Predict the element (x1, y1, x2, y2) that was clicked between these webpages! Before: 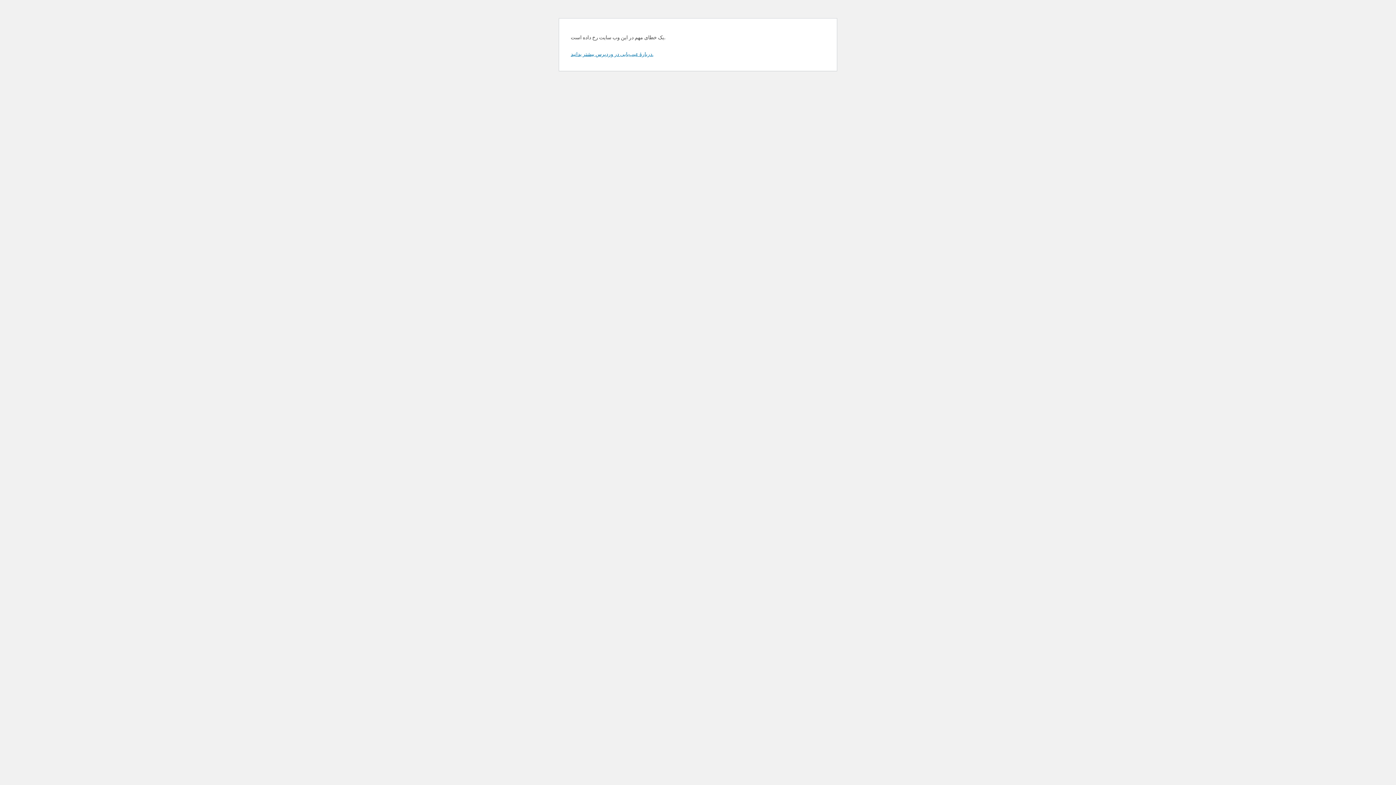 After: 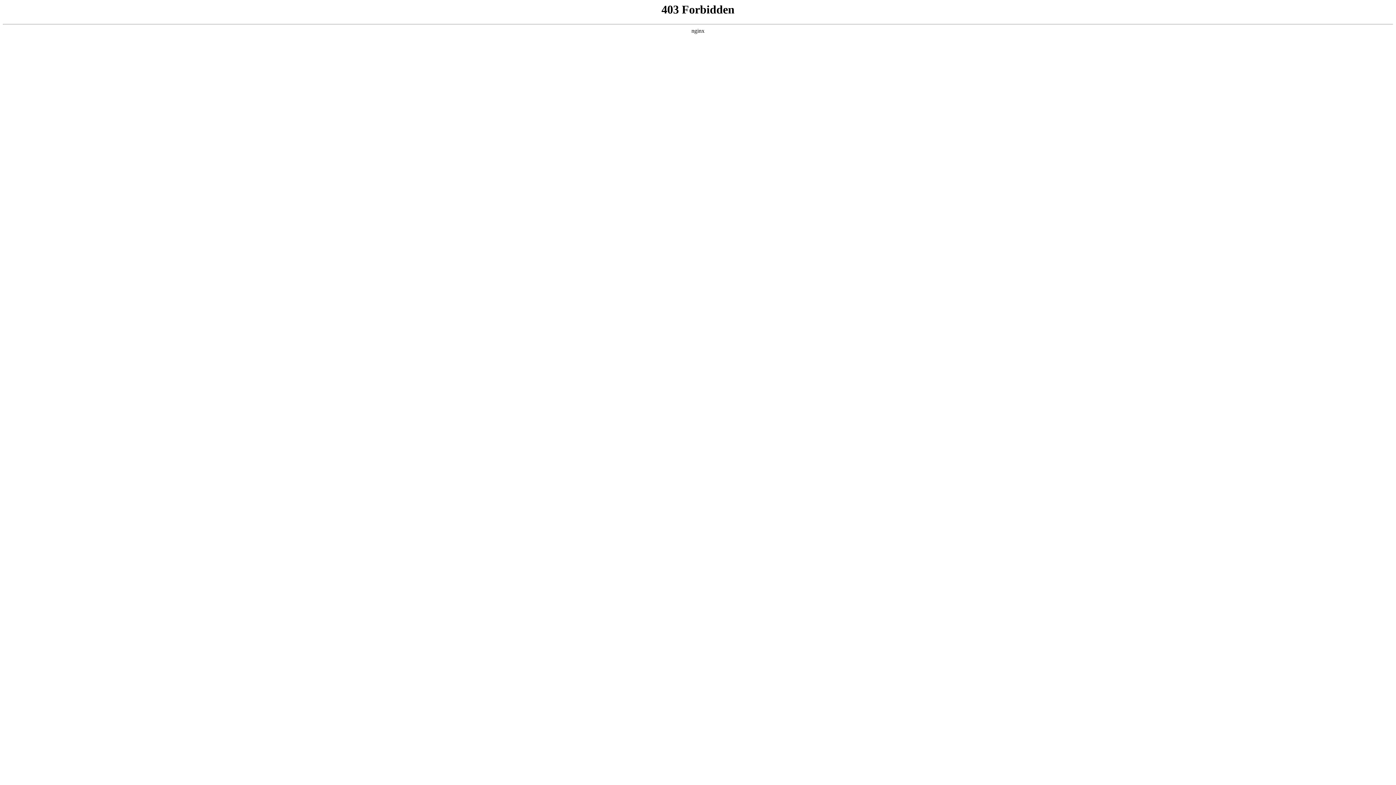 Action: label: دربارهٔ عیب‌یابی در وردپرس بیشتر بدانید. bbox: (570, 50, 653, 57)